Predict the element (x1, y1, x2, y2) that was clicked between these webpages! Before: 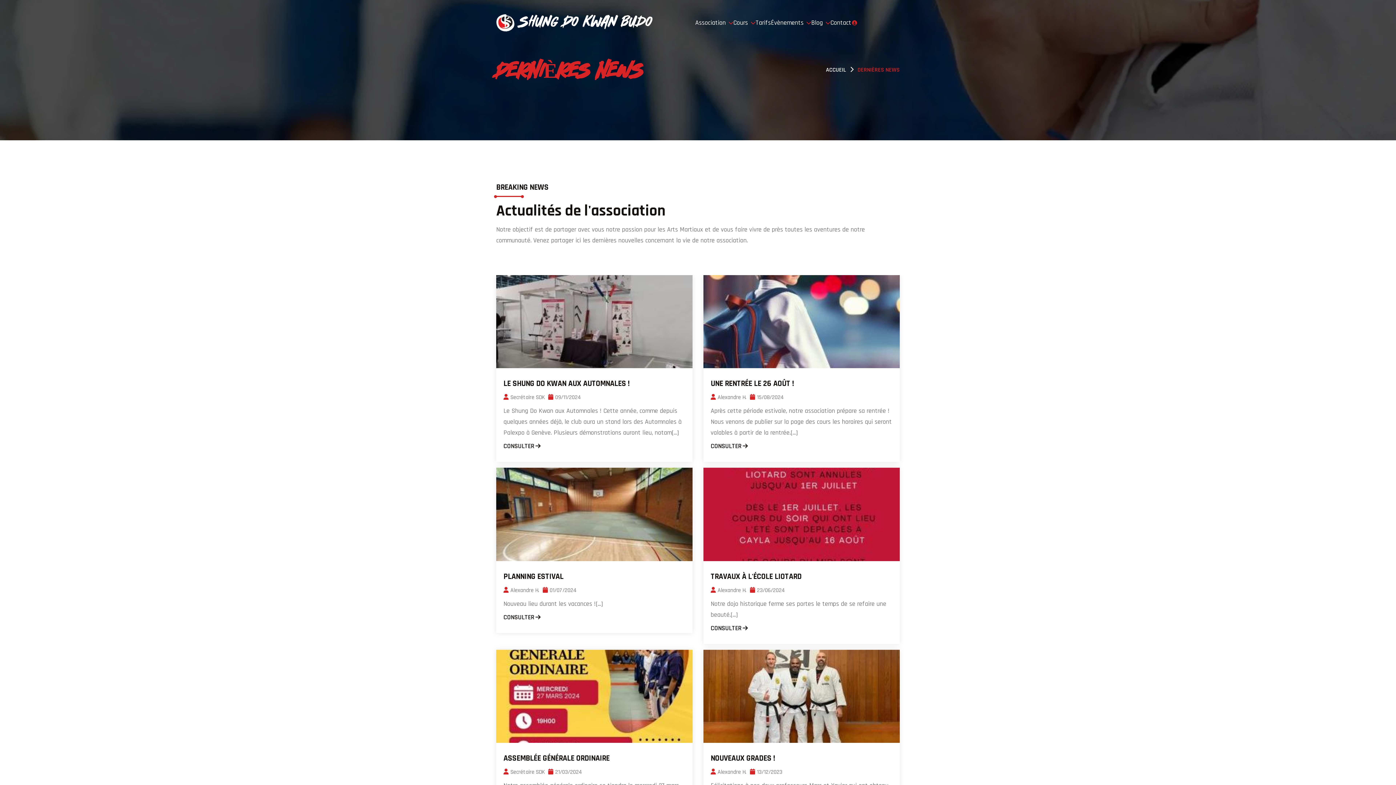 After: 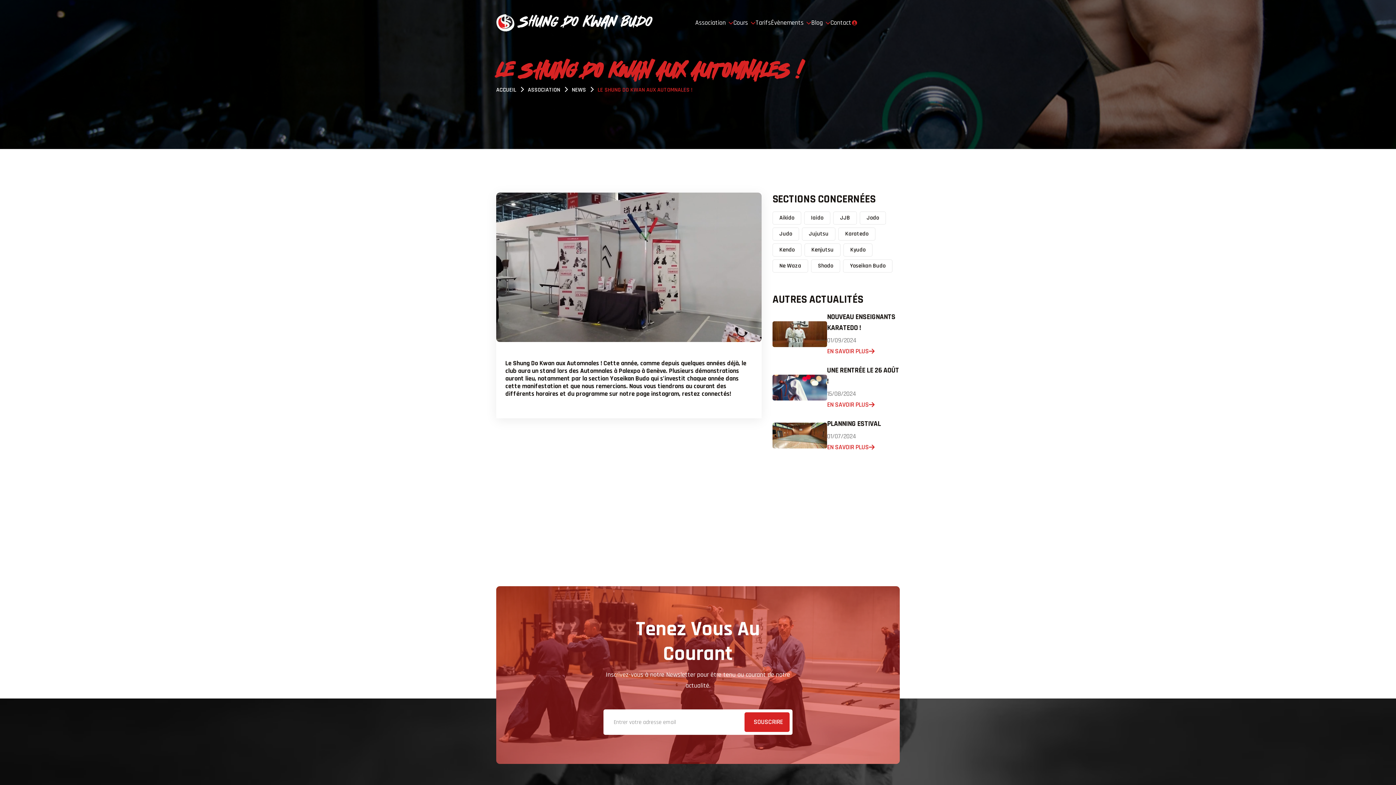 Action: bbox: (496, 317, 692, 325)